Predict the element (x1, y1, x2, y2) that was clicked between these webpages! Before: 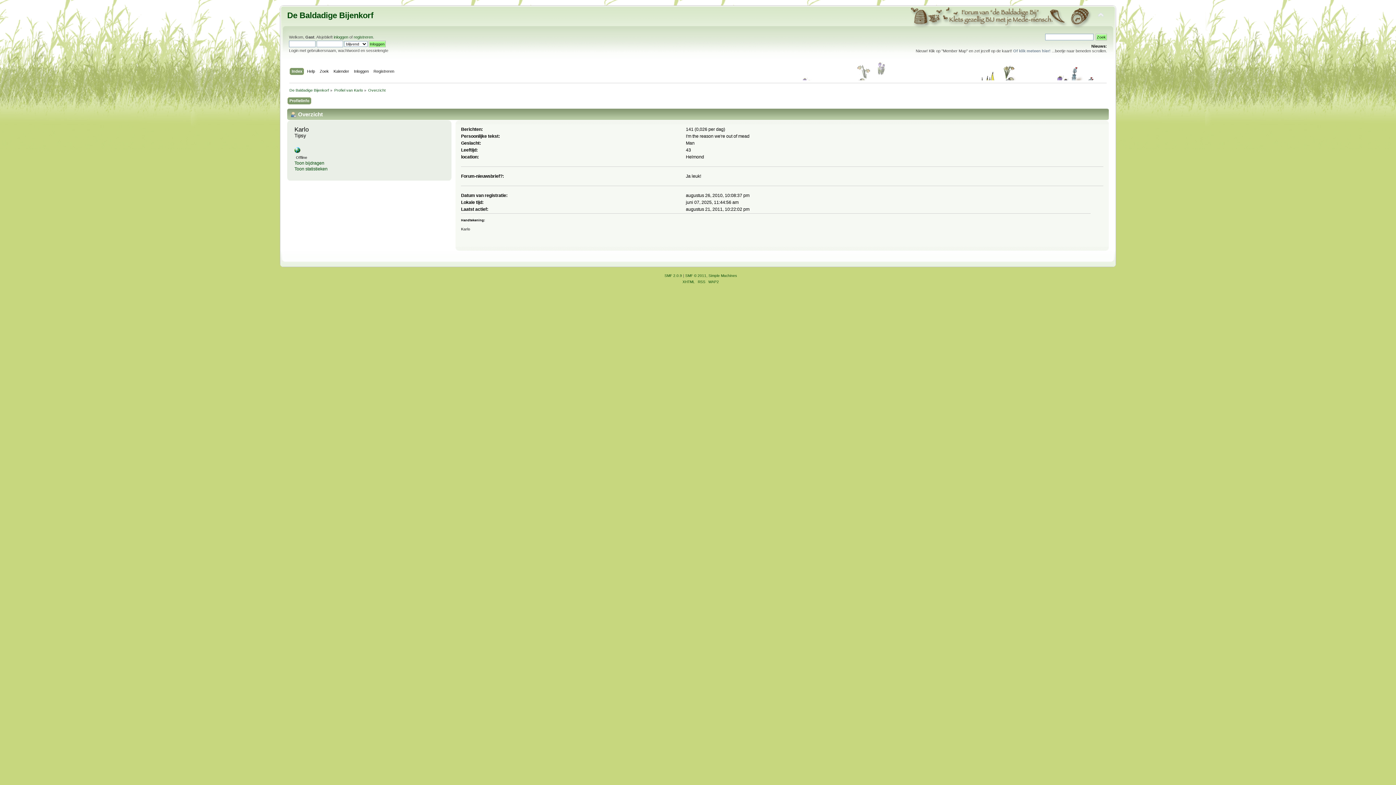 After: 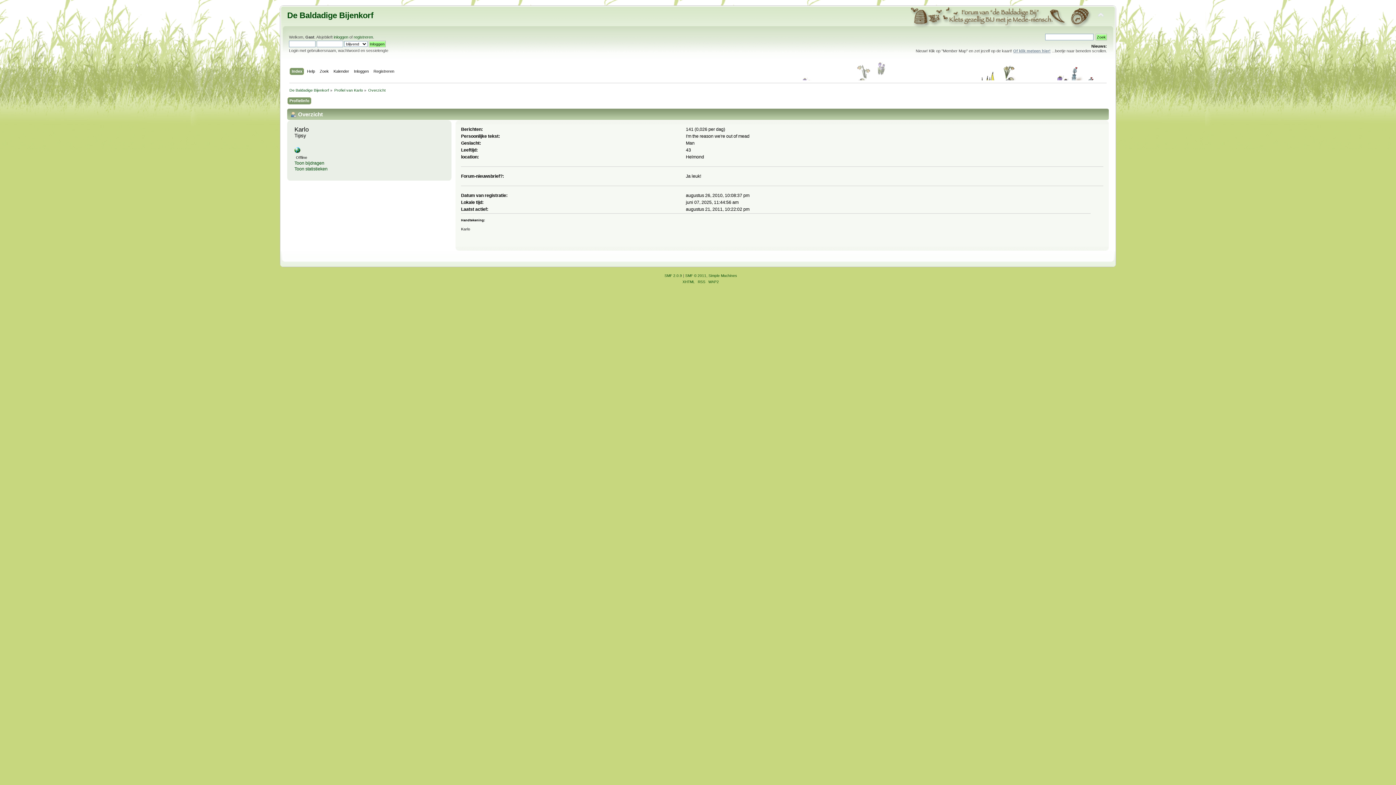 Action: bbox: (1013, 48, 1050, 53) label: Of klik meteen hier!